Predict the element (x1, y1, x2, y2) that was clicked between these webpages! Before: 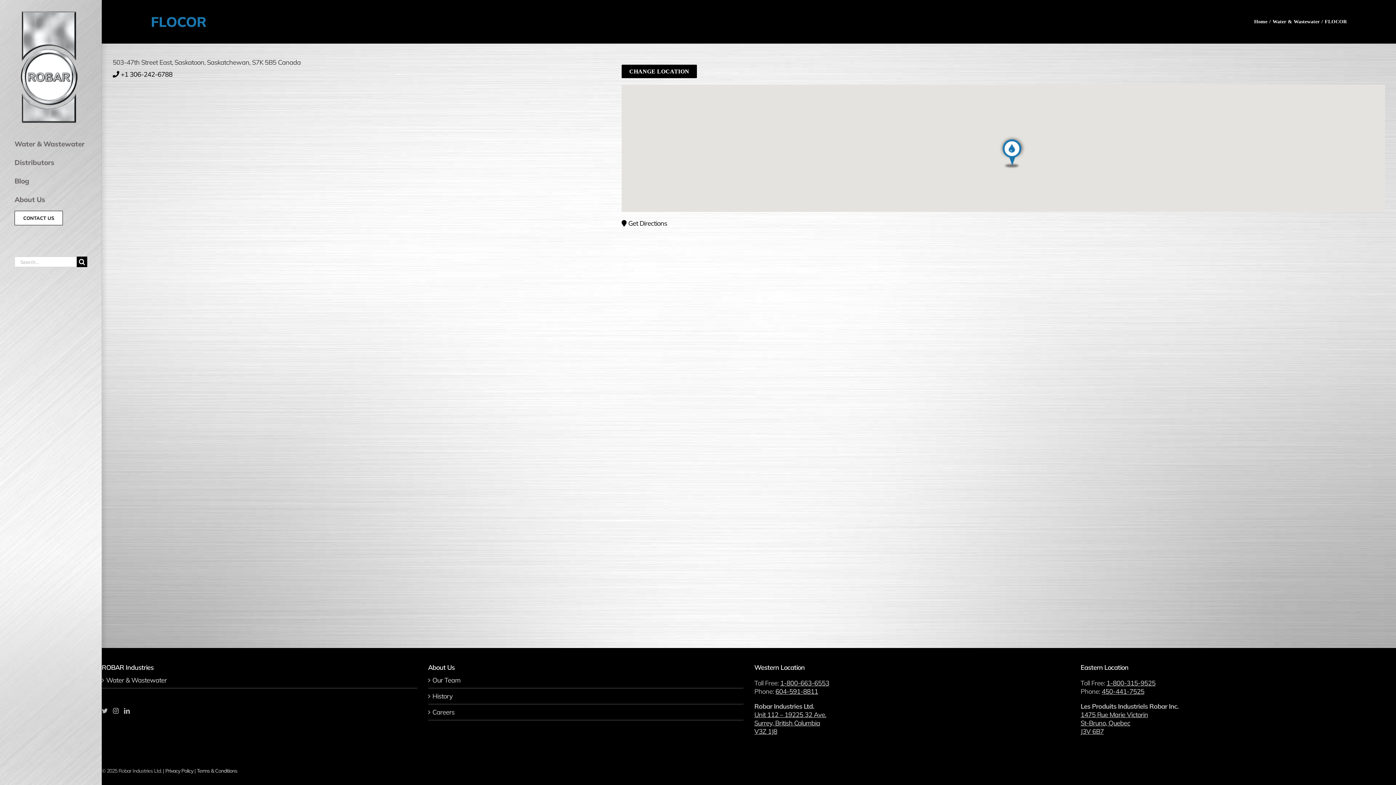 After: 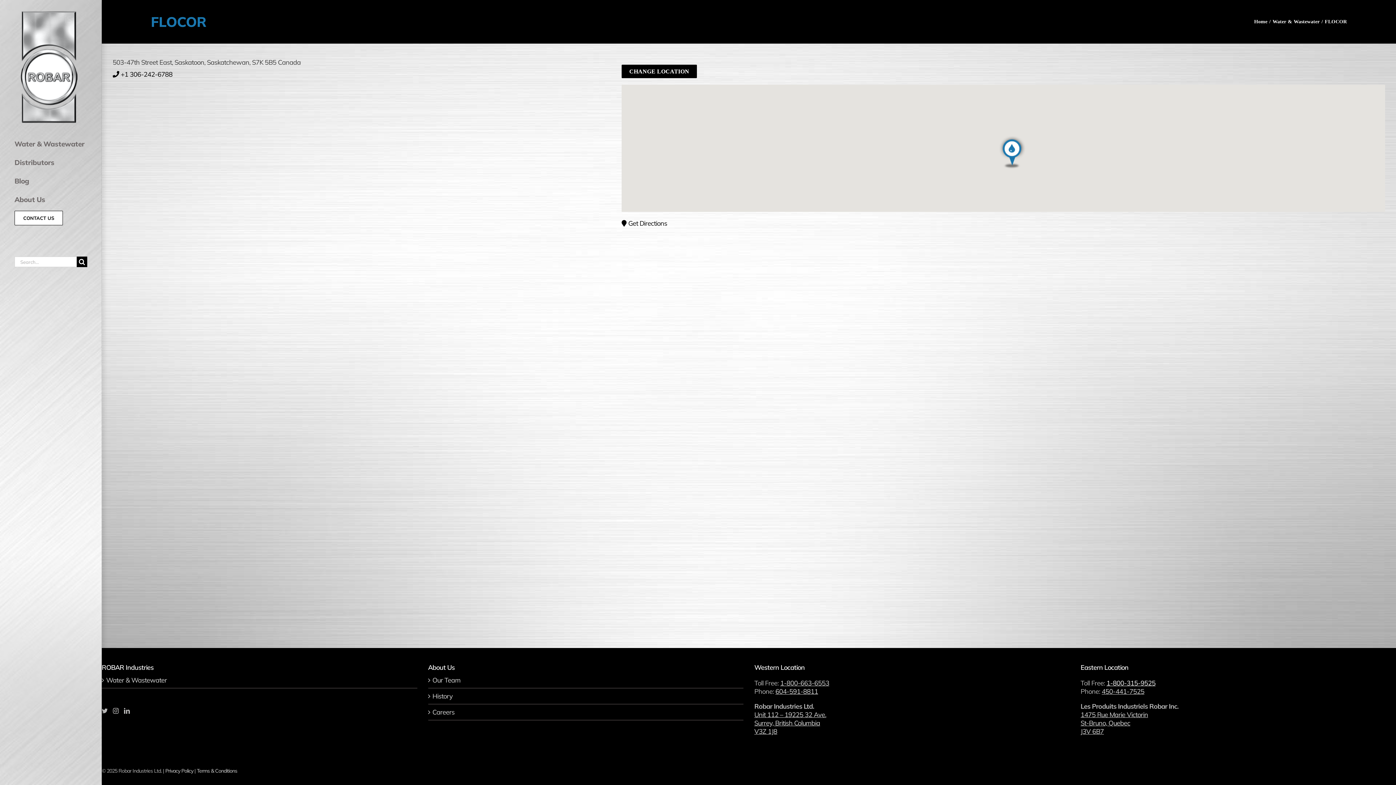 Action: label: 1-800-315-9525 bbox: (1106, 679, 1155, 687)